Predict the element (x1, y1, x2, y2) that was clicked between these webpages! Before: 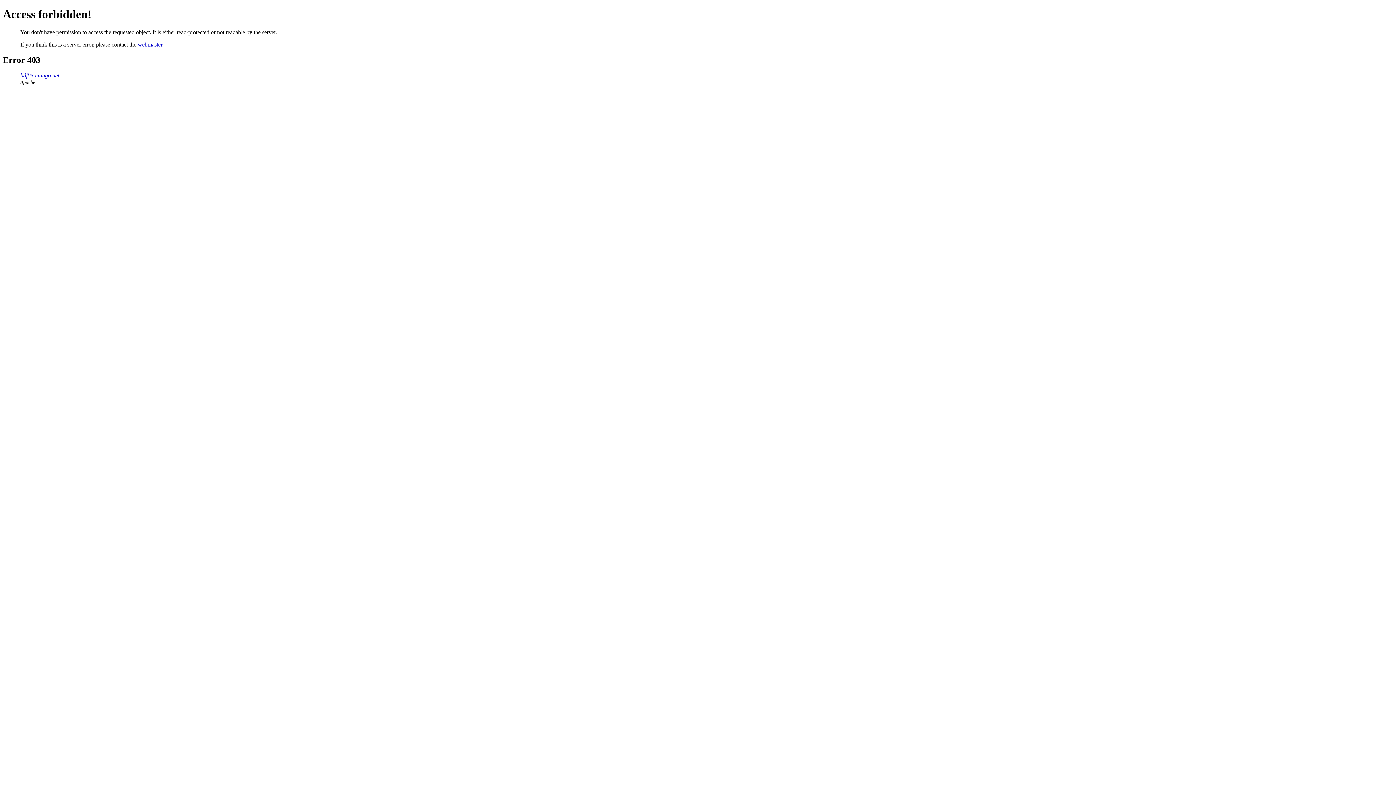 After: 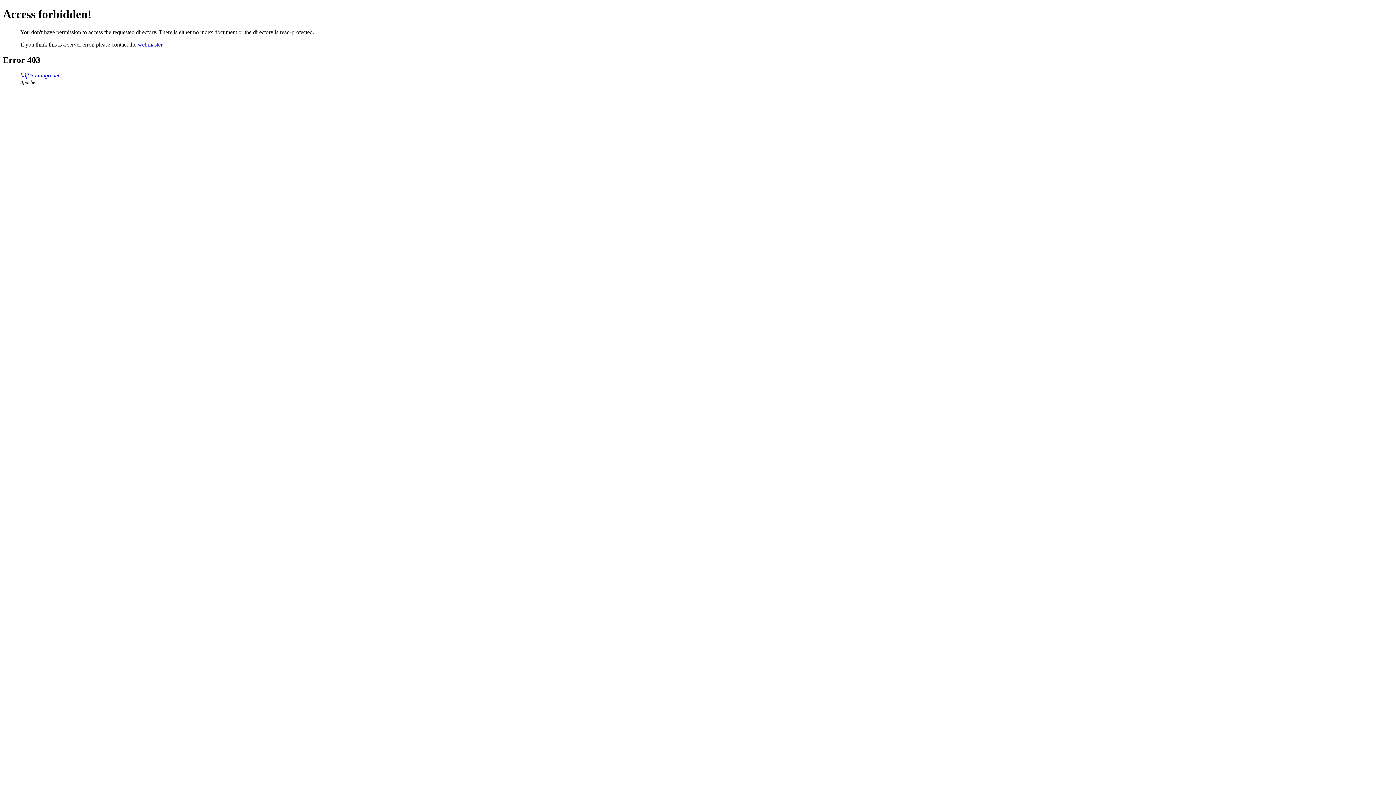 Action: label: bdf05.imingo.net bbox: (20, 72, 59, 78)